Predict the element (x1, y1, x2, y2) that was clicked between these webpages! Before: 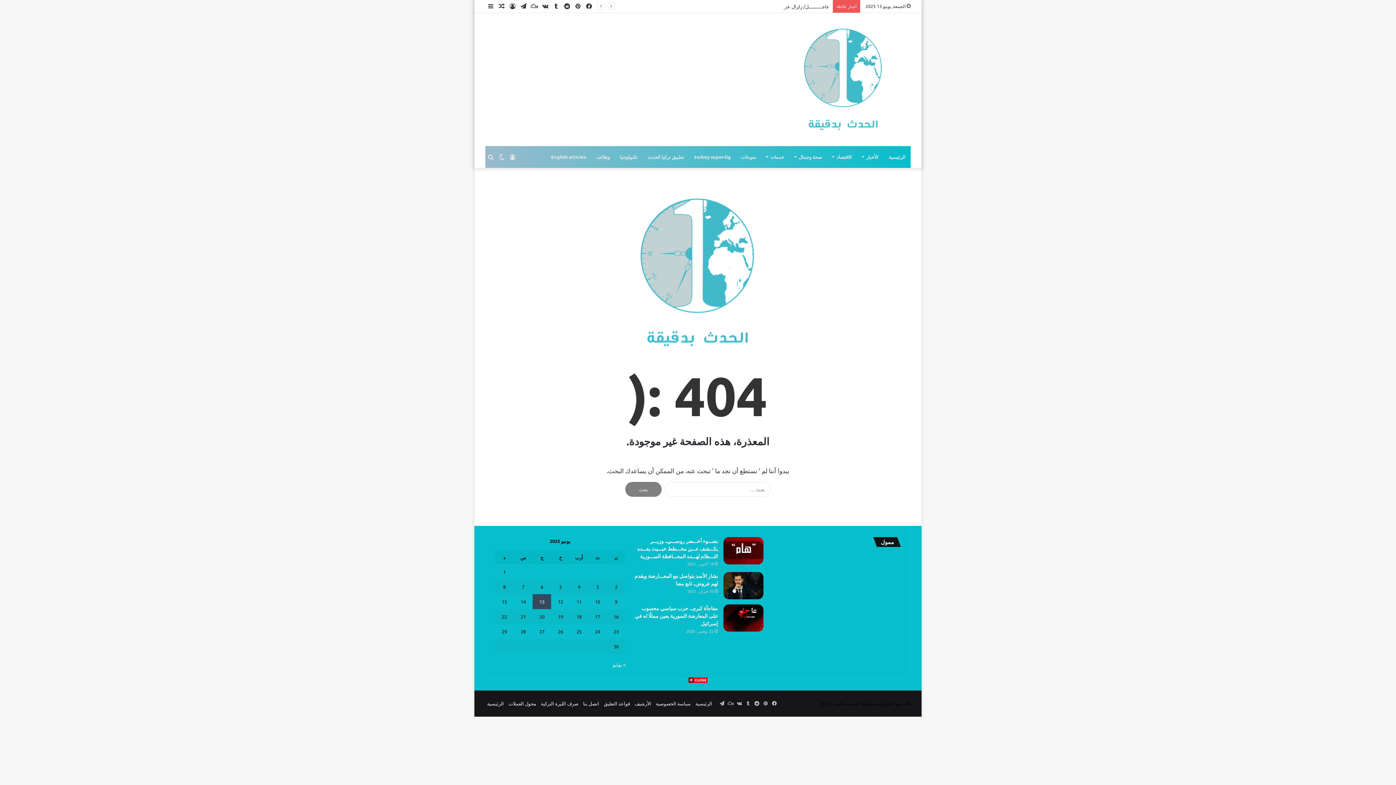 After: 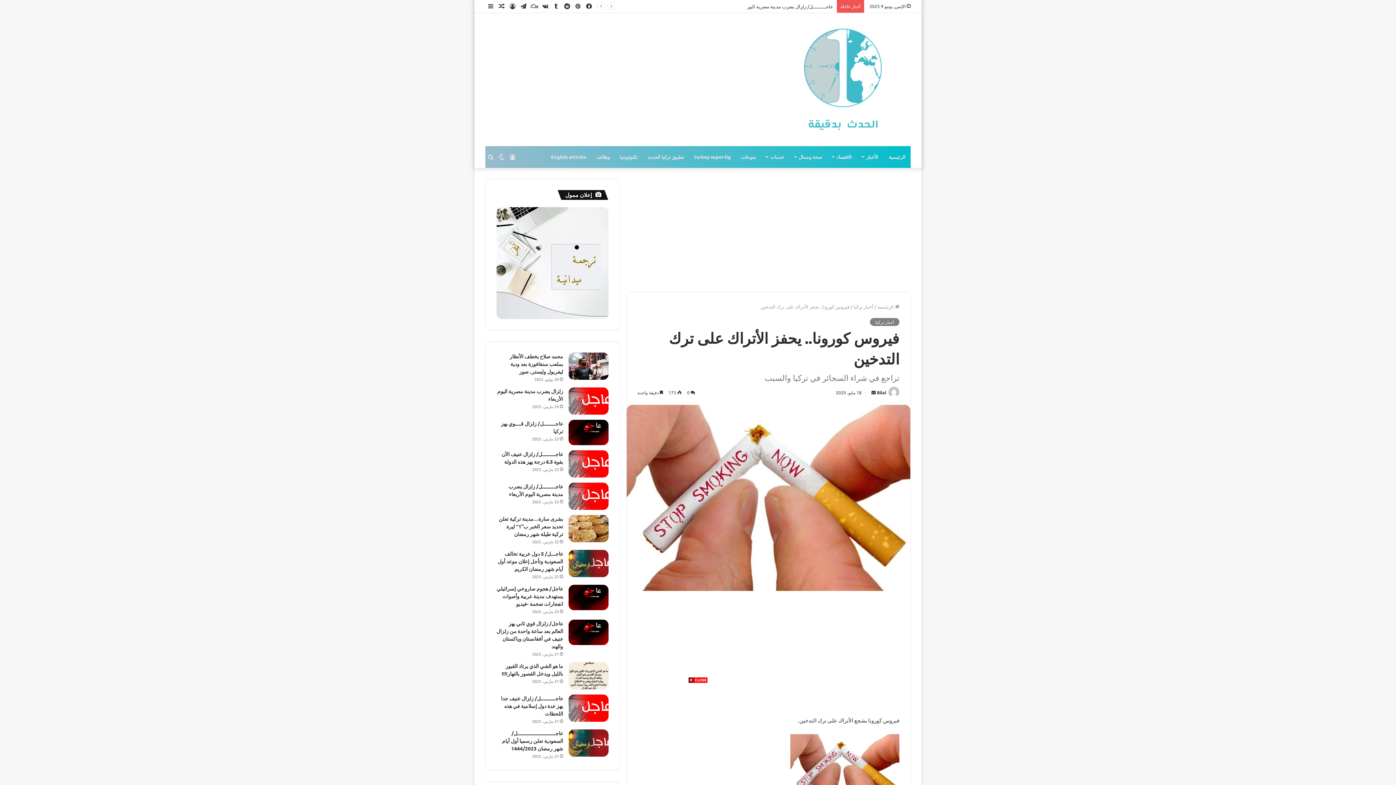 Action: label: مقال عشوائي bbox: (496, 0, 507, 12)